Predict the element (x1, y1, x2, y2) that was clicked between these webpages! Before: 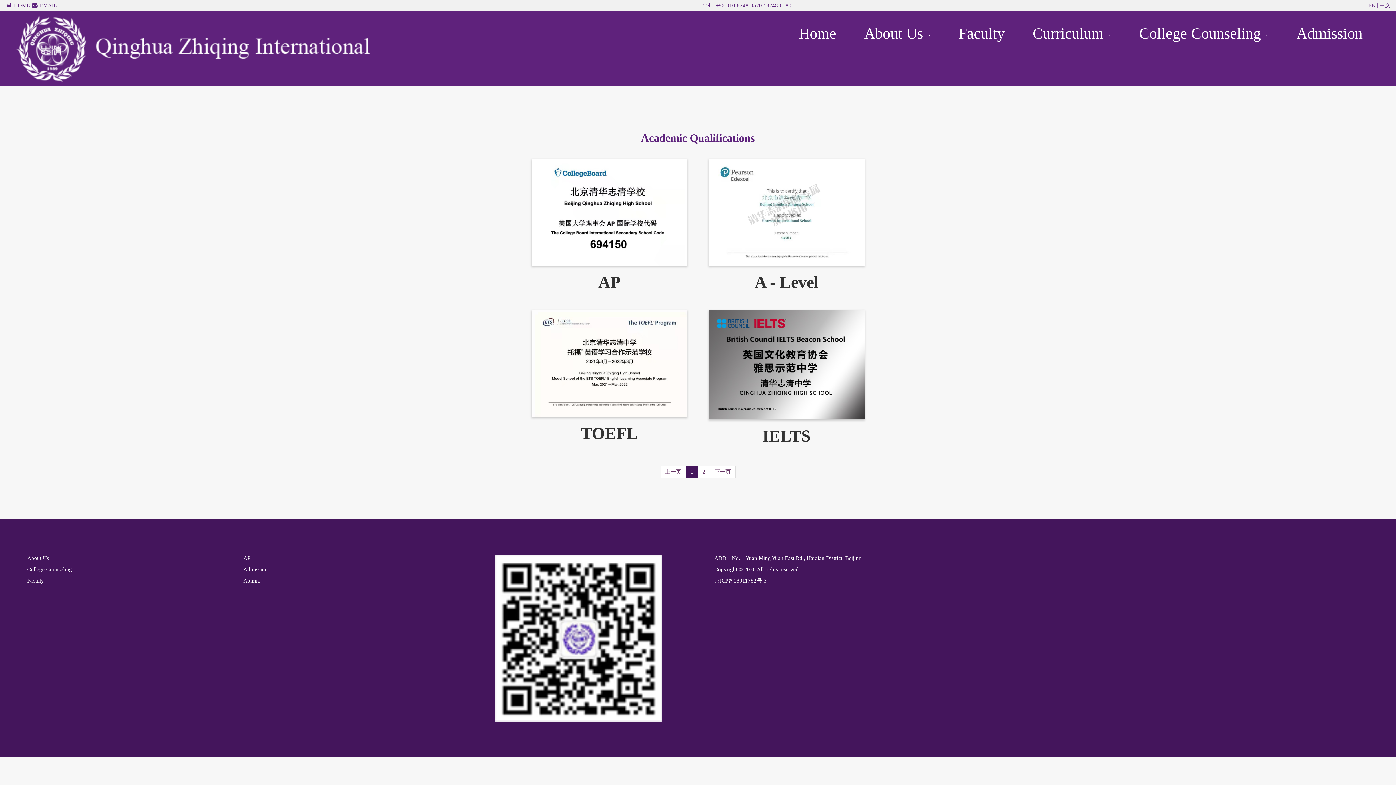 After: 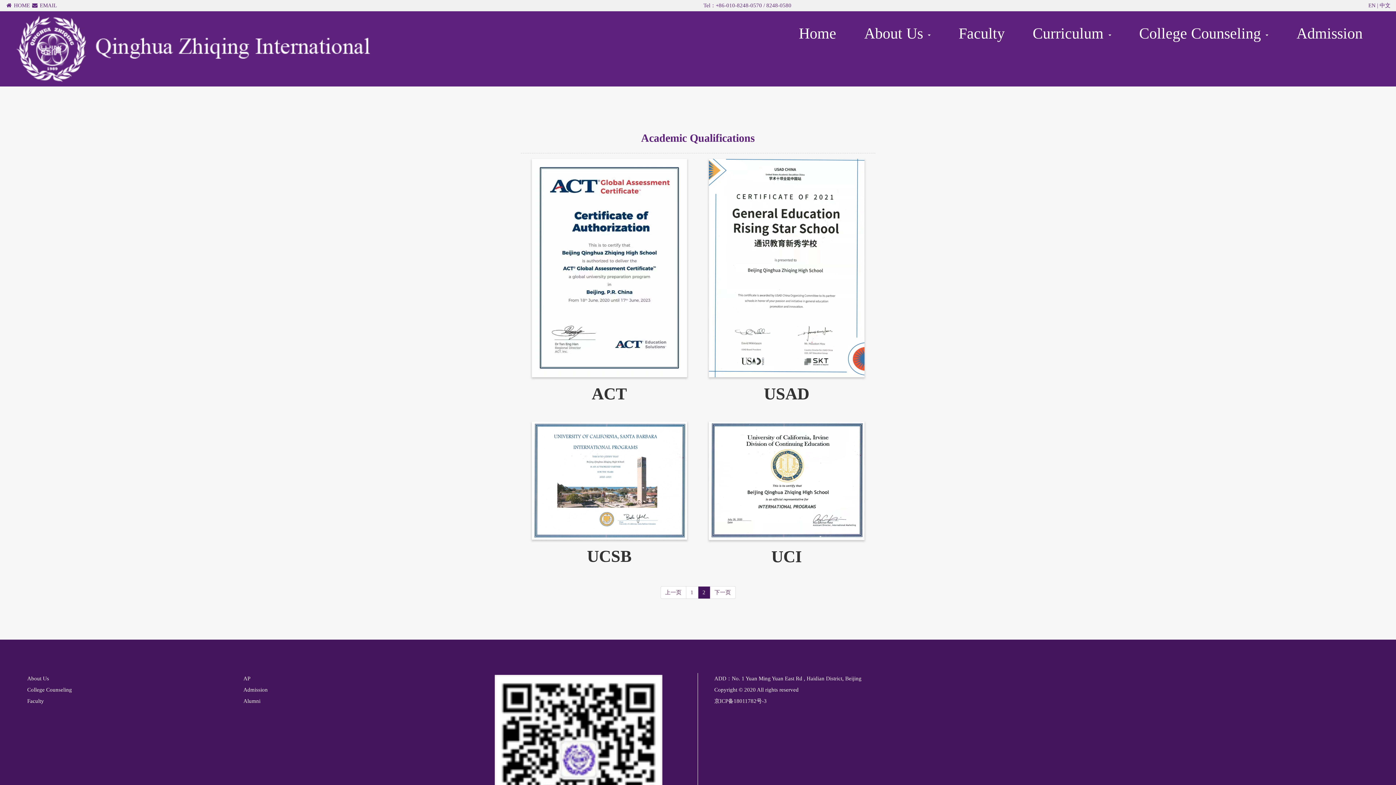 Action: bbox: (710, 465, 735, 478) label: 下一页